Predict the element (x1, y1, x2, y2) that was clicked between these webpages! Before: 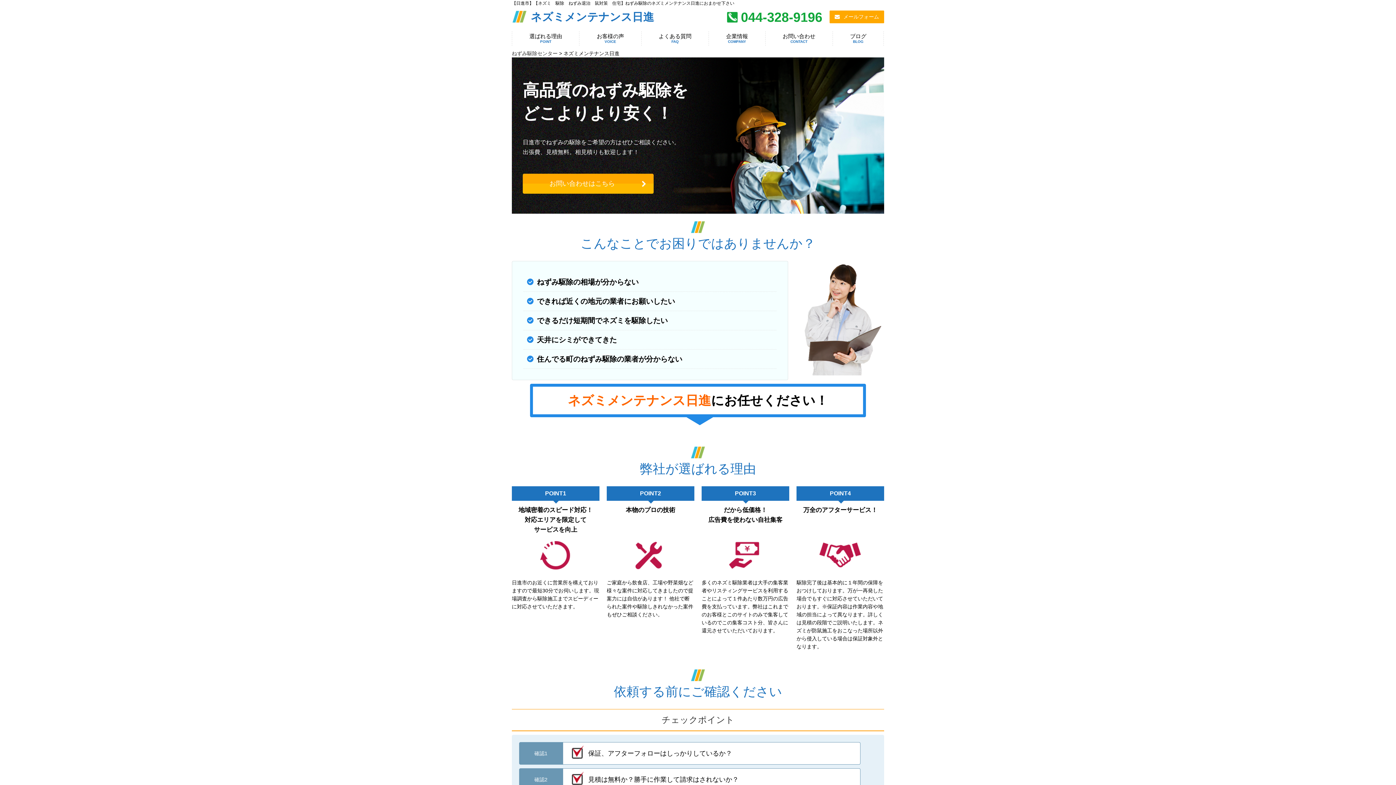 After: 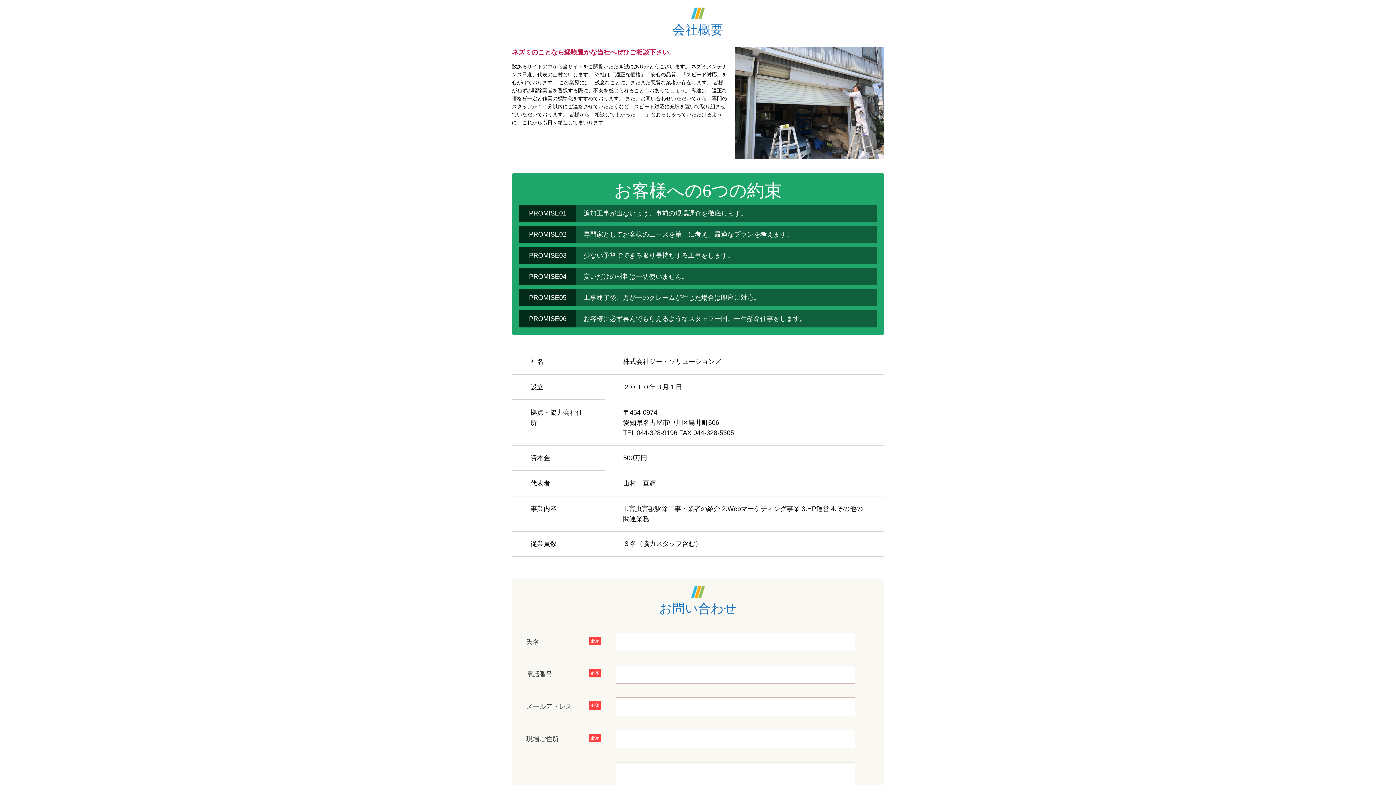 Action: bbox: (726, 33, 748, 44) label: 企業情報
COMPANY